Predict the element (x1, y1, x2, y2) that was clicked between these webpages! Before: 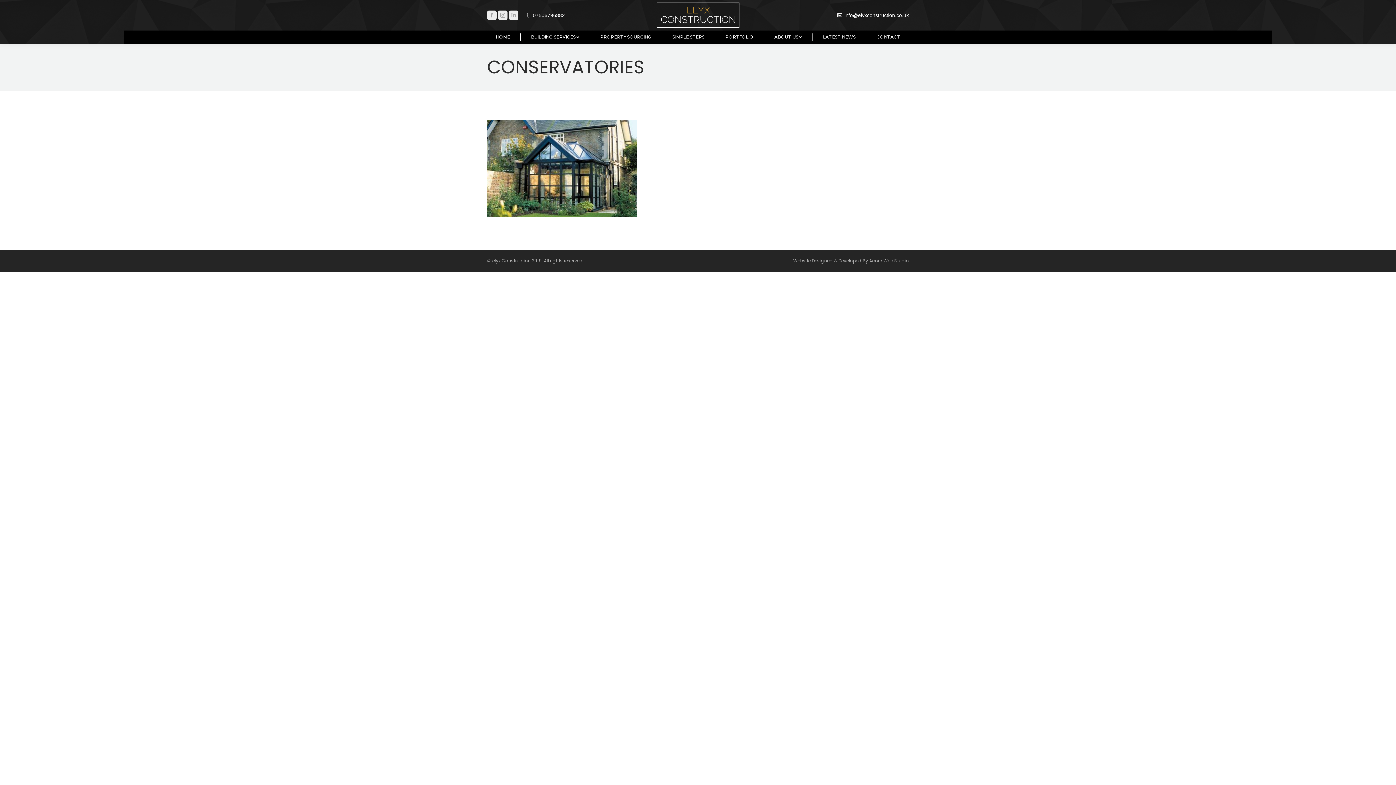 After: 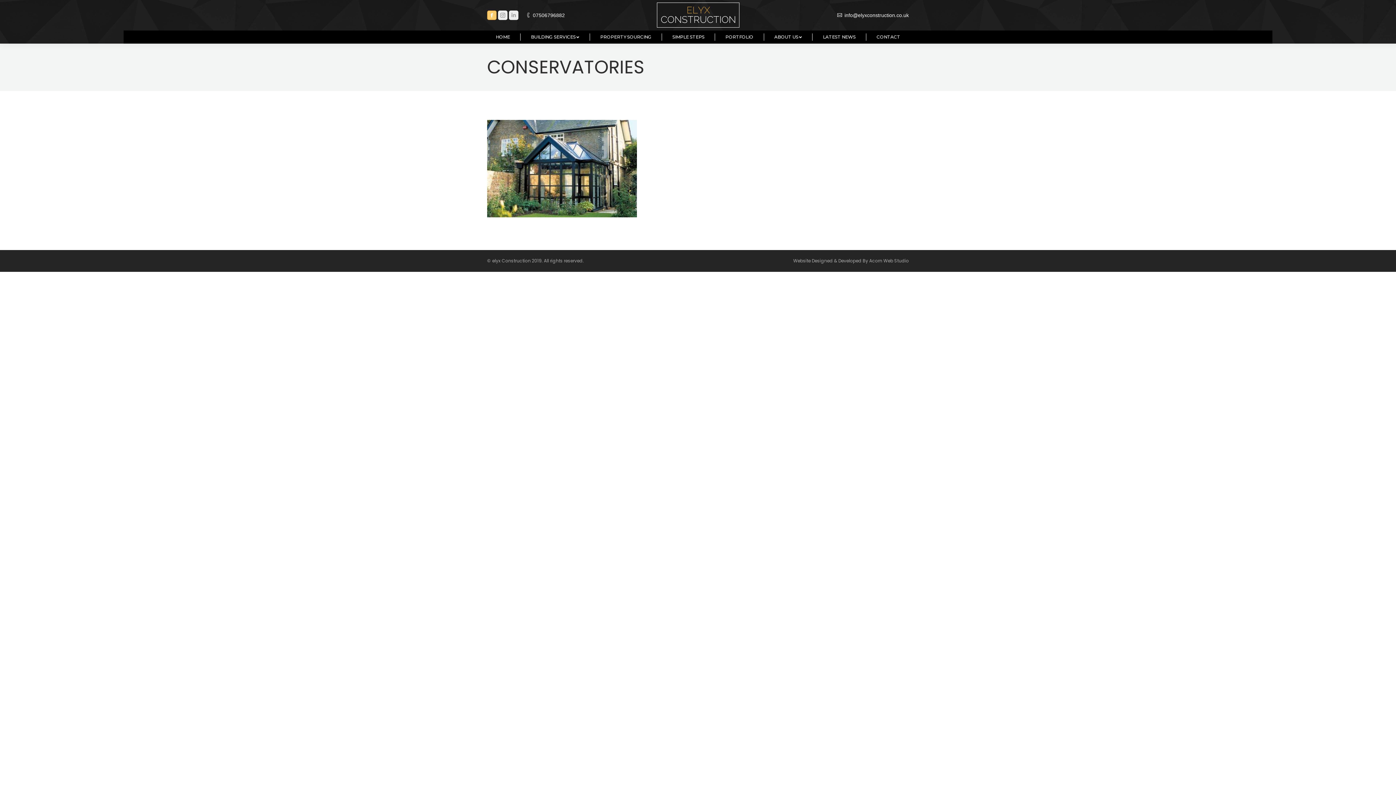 Action: bbox: (487, 10, 496, 20) label: Facebook